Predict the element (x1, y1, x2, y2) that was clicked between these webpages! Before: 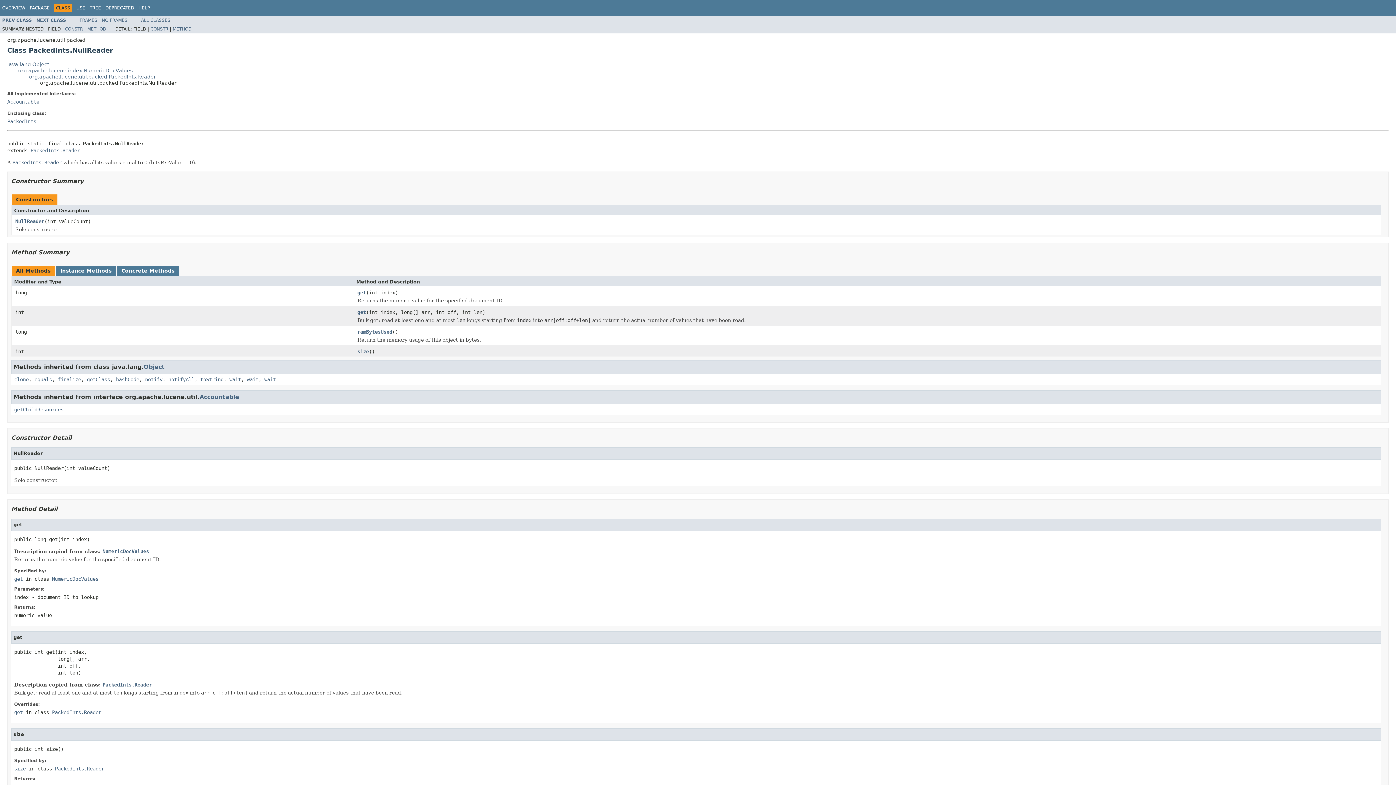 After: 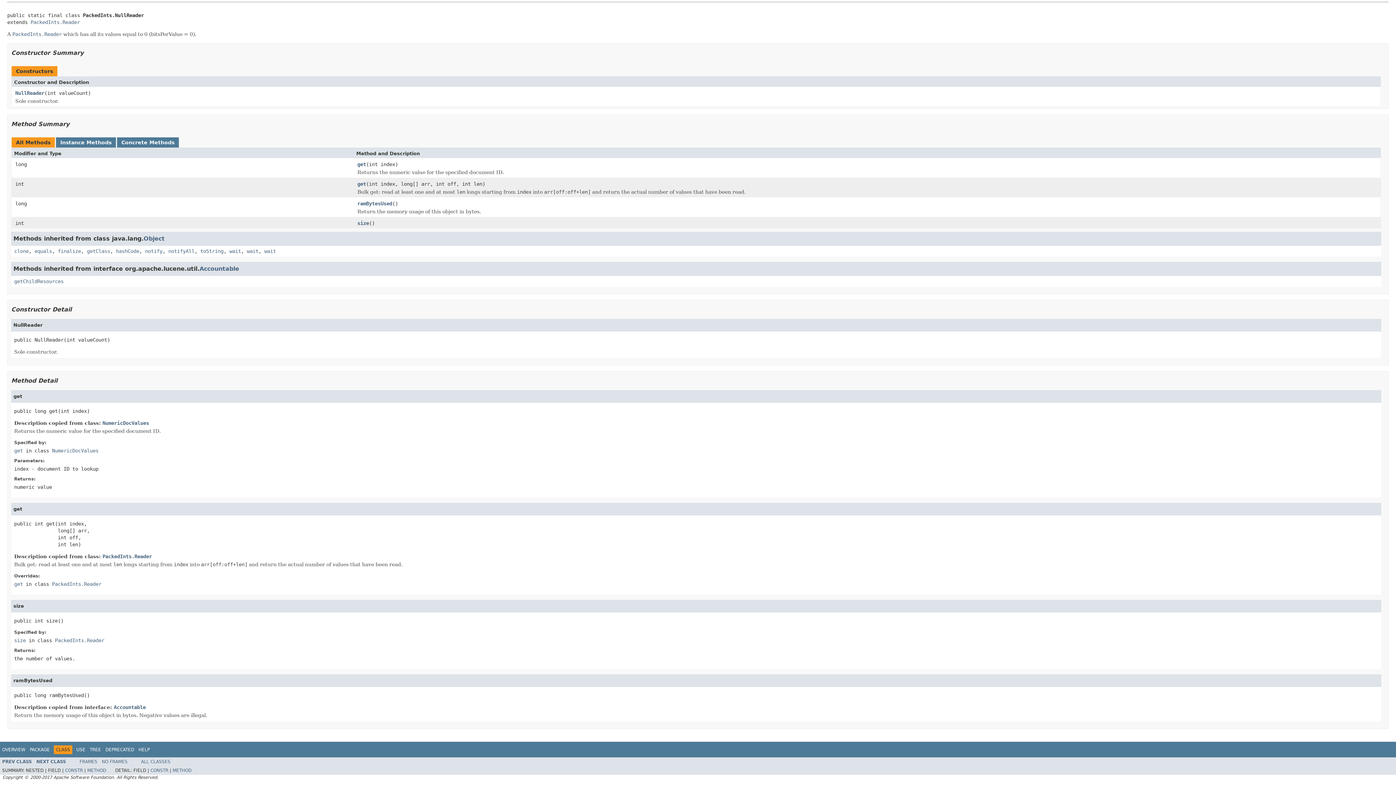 Action: bbox: (172, 26, 191, 31) label: METHOD